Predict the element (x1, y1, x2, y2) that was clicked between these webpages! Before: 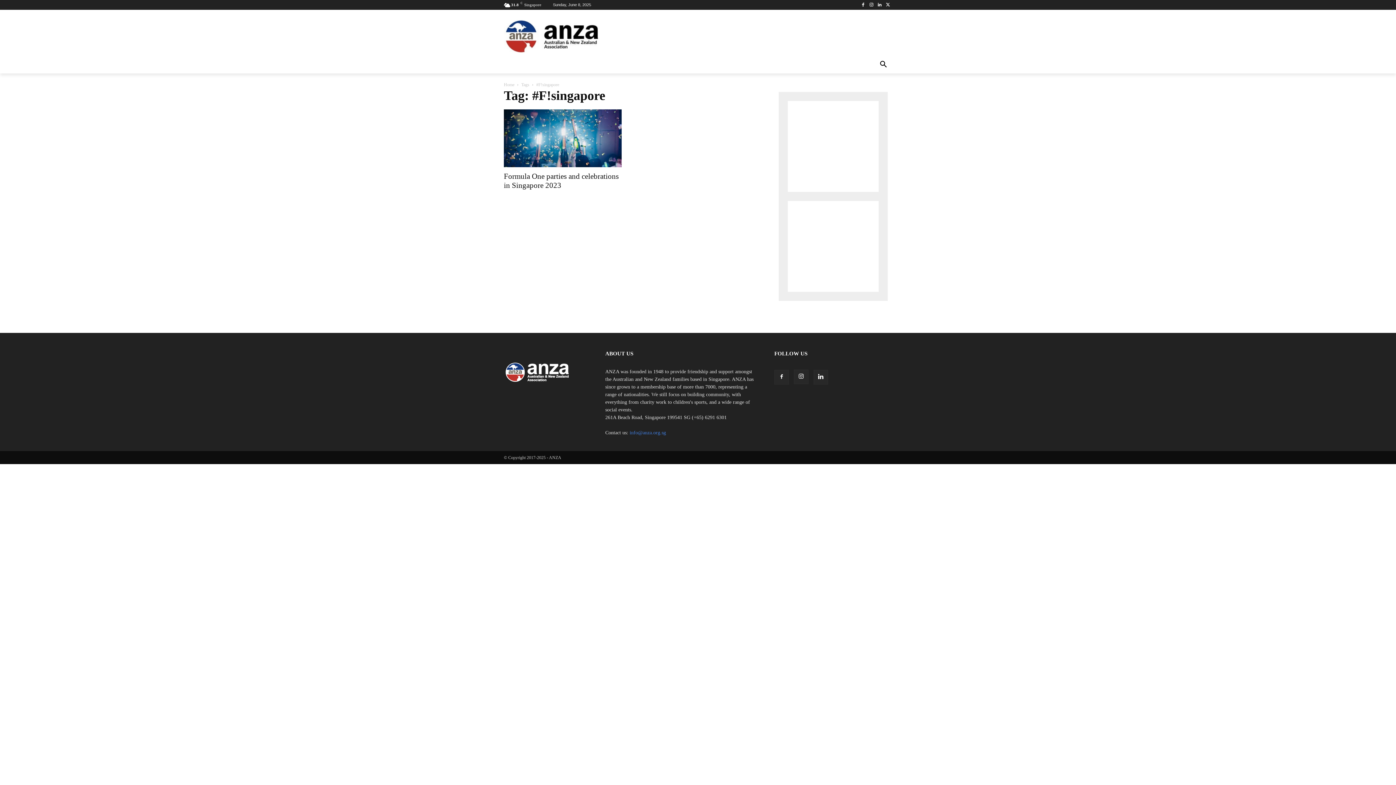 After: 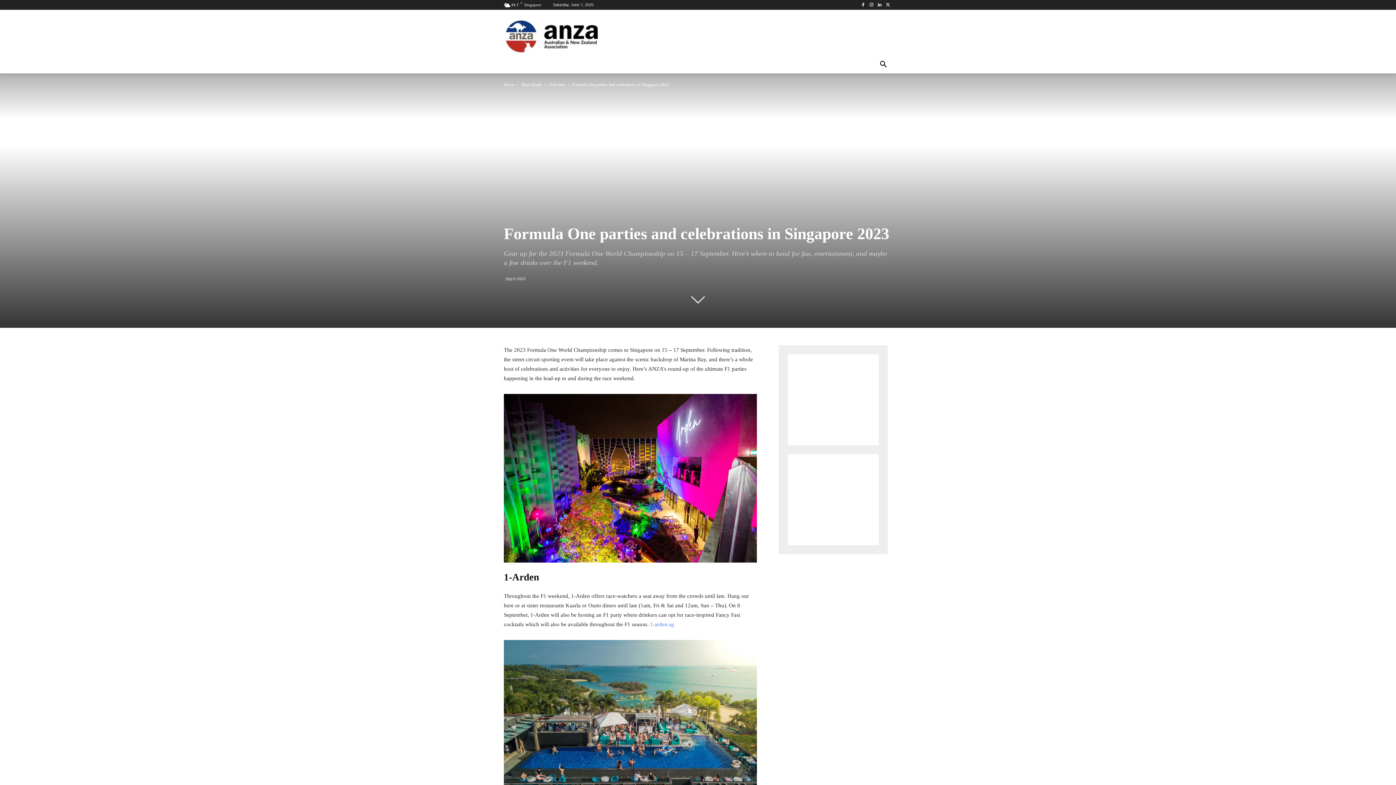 Action: bbox: (504, 109, 621, 167)